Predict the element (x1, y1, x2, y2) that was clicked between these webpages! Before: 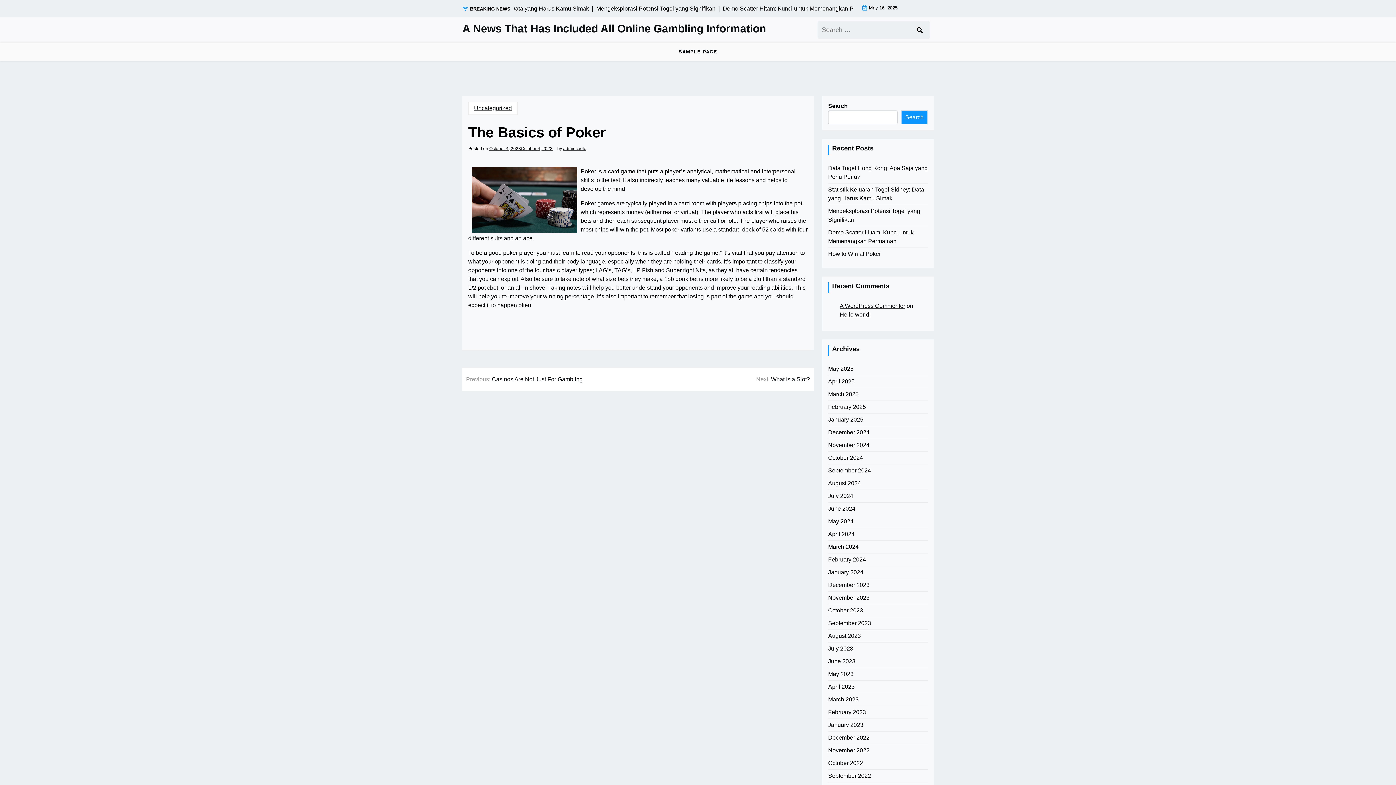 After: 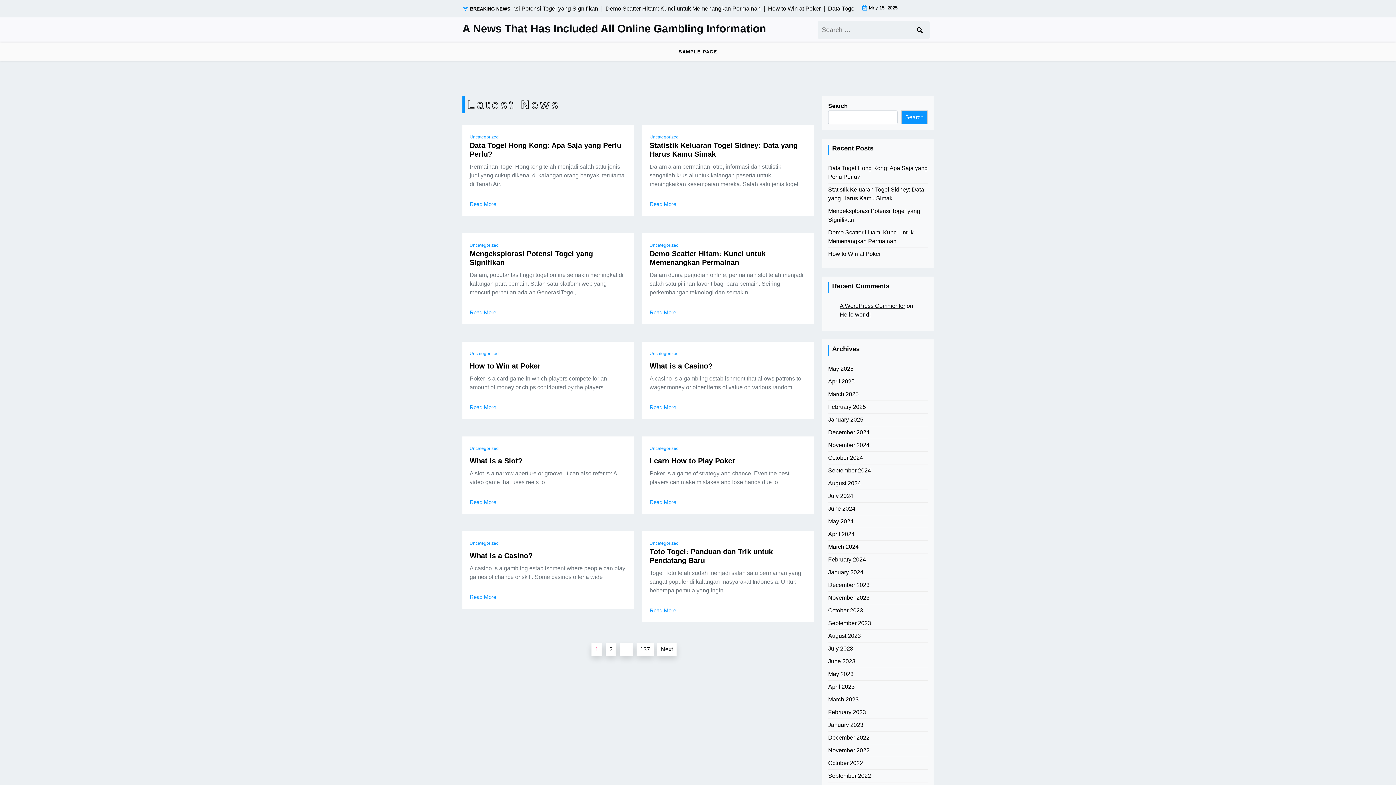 Action: bbox: (462, 22, 766, 35) label: A News That Has Included All Online Gambling Information